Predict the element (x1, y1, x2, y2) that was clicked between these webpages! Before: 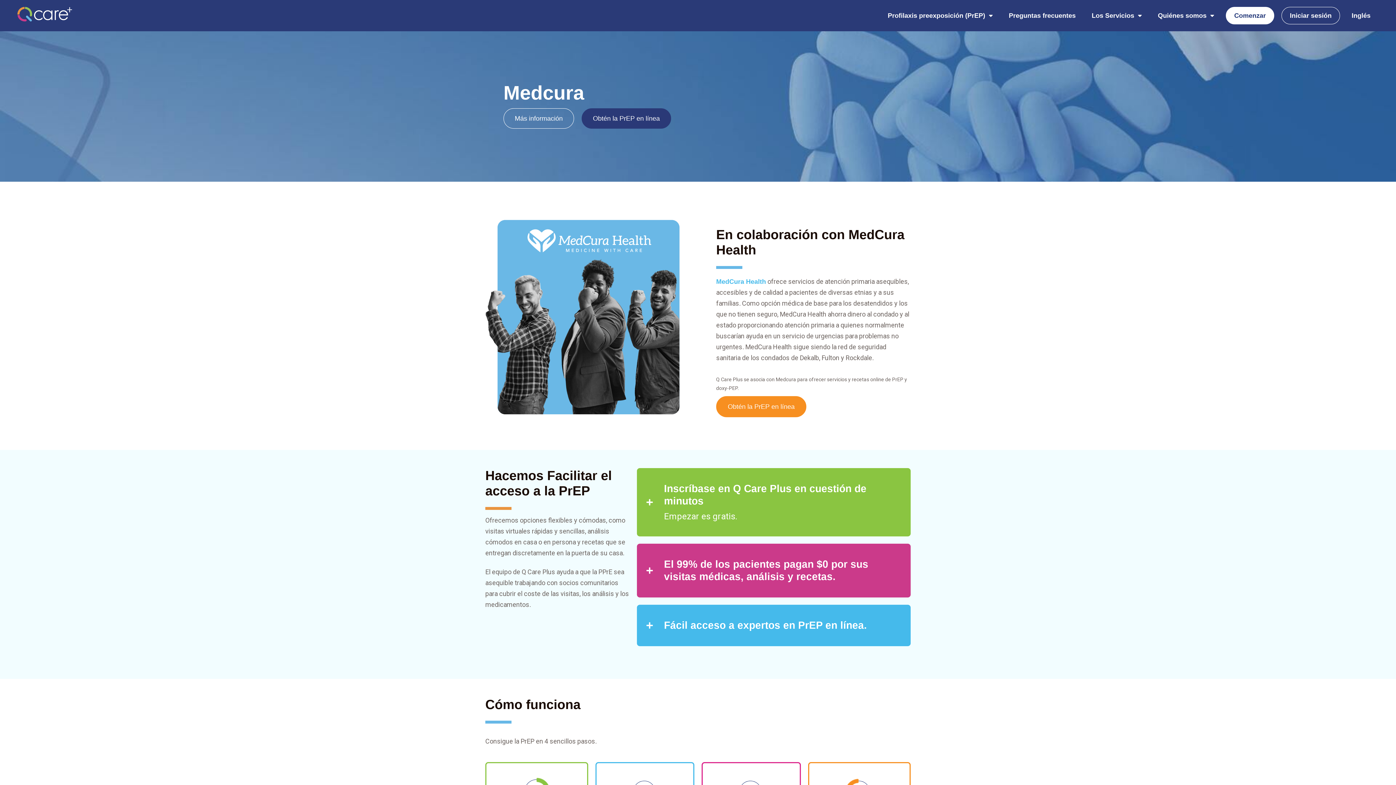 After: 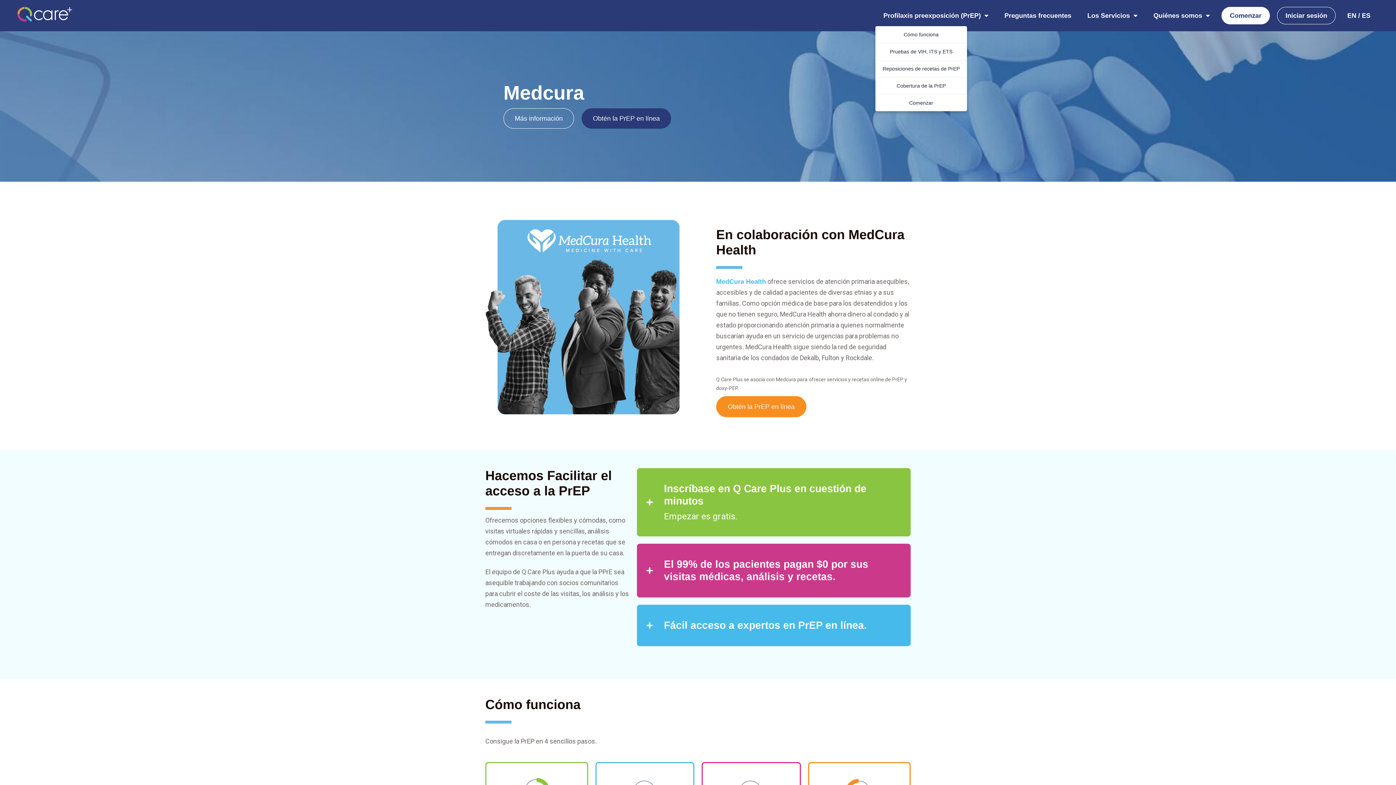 Action: label: Profilaxis preexposición (PrEP) bbox: (879, 6, 1001, 24)